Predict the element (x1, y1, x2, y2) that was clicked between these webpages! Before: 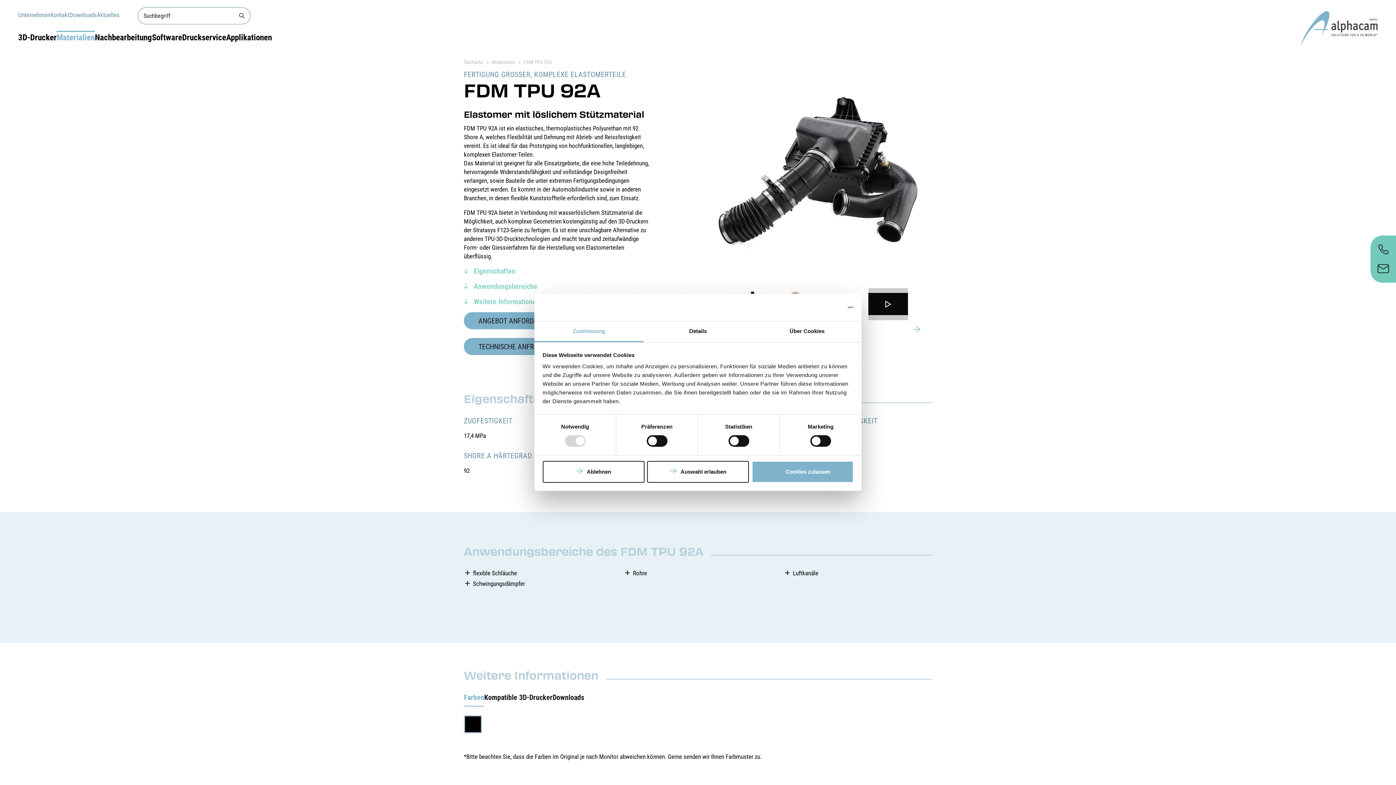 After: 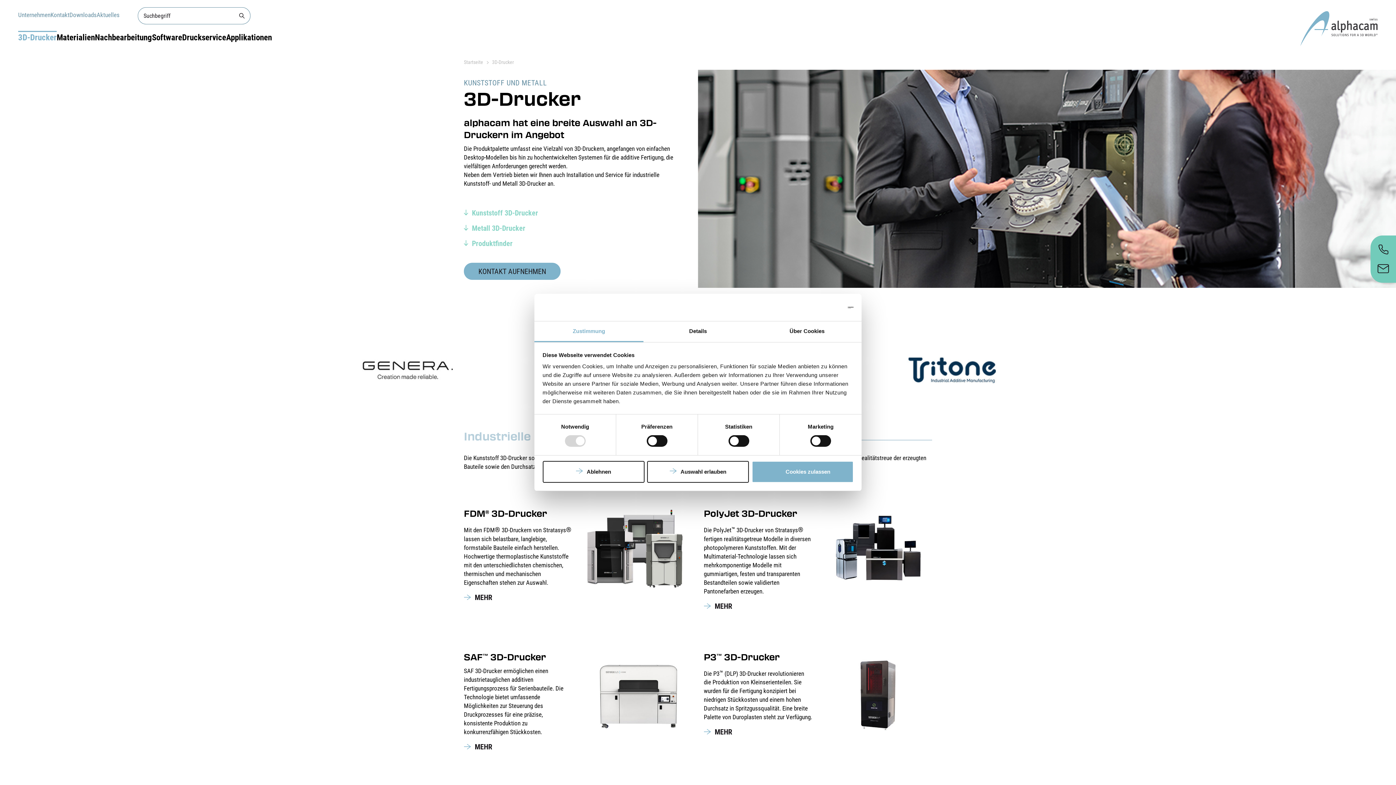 Action: bbox: (18, 32, 56, 46) label: 3D-Drucker